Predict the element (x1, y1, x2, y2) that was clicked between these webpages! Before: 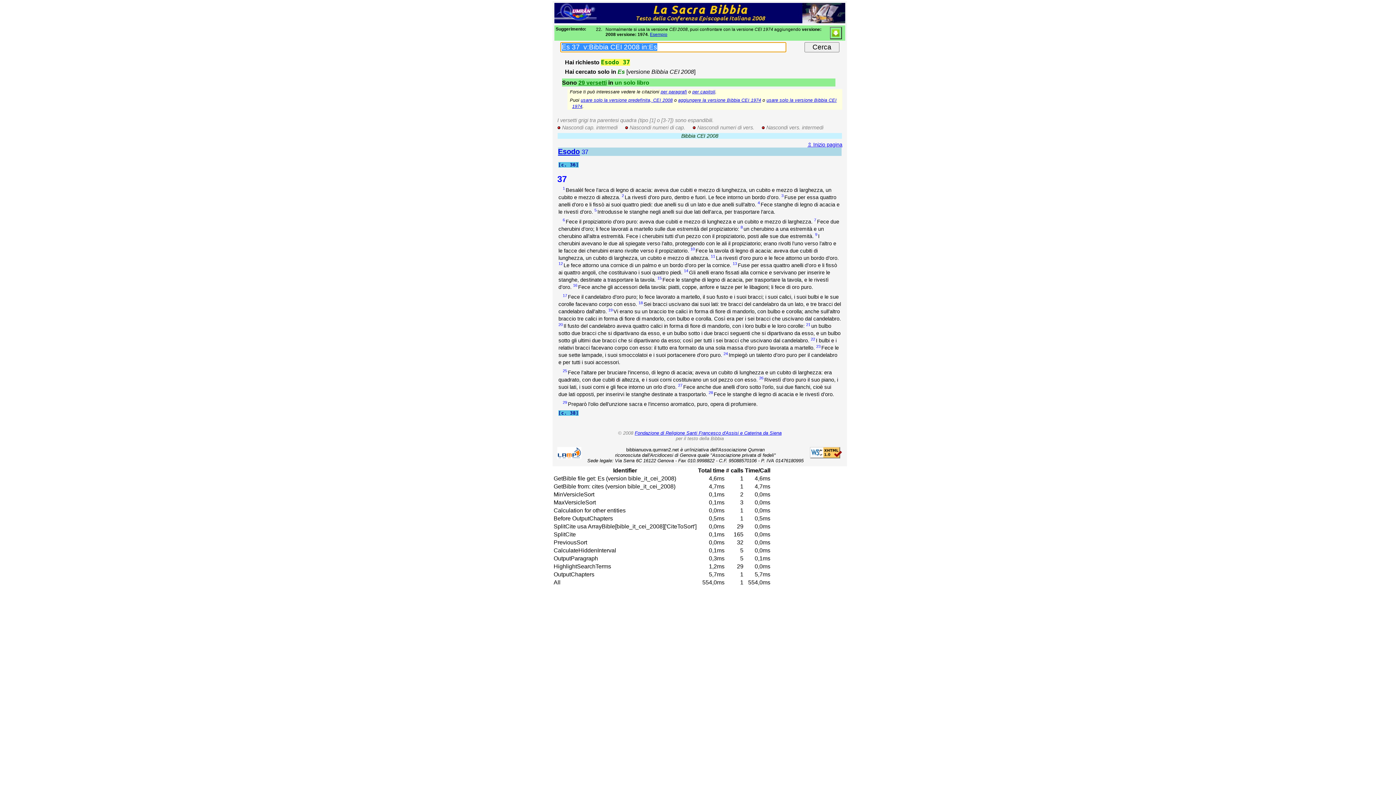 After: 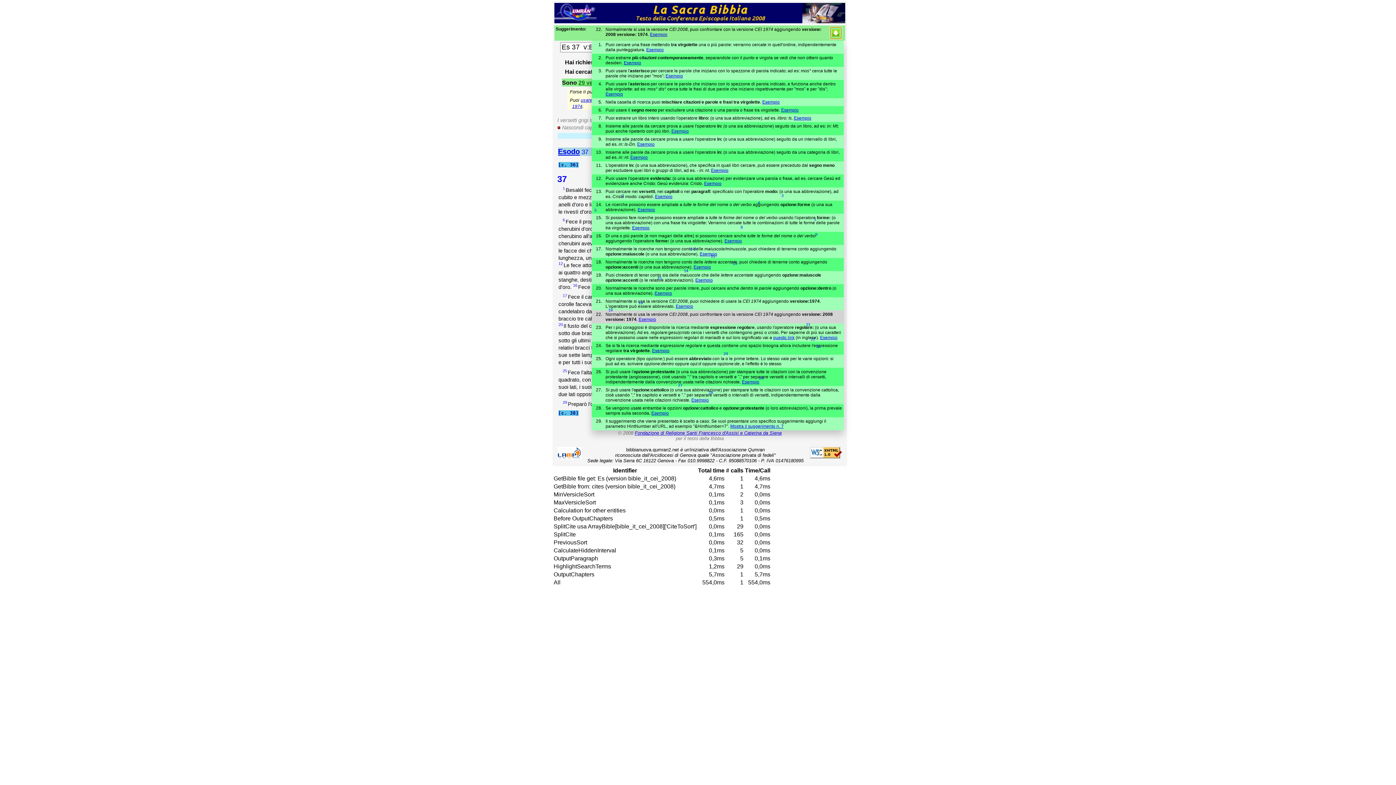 Action: bbox: (830, 26, 842, 39)